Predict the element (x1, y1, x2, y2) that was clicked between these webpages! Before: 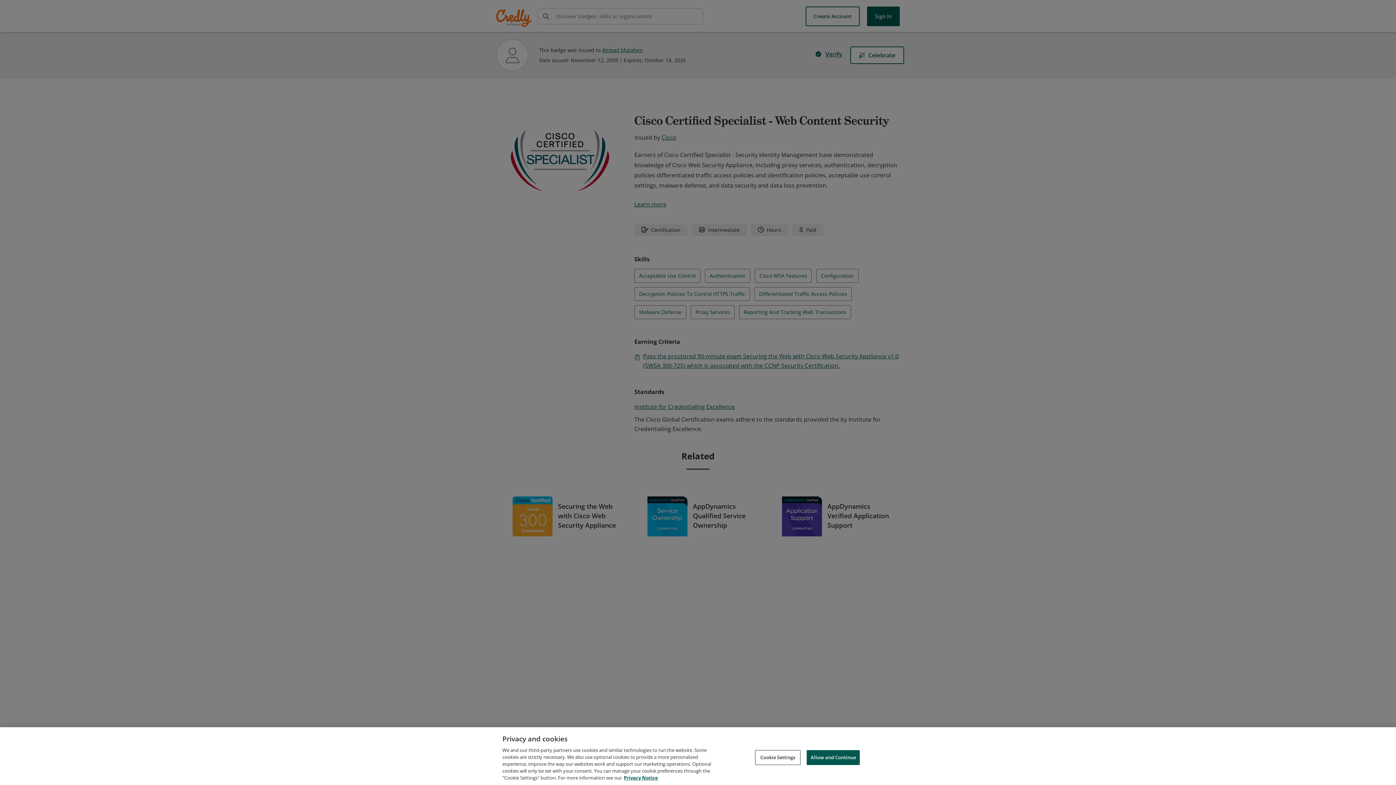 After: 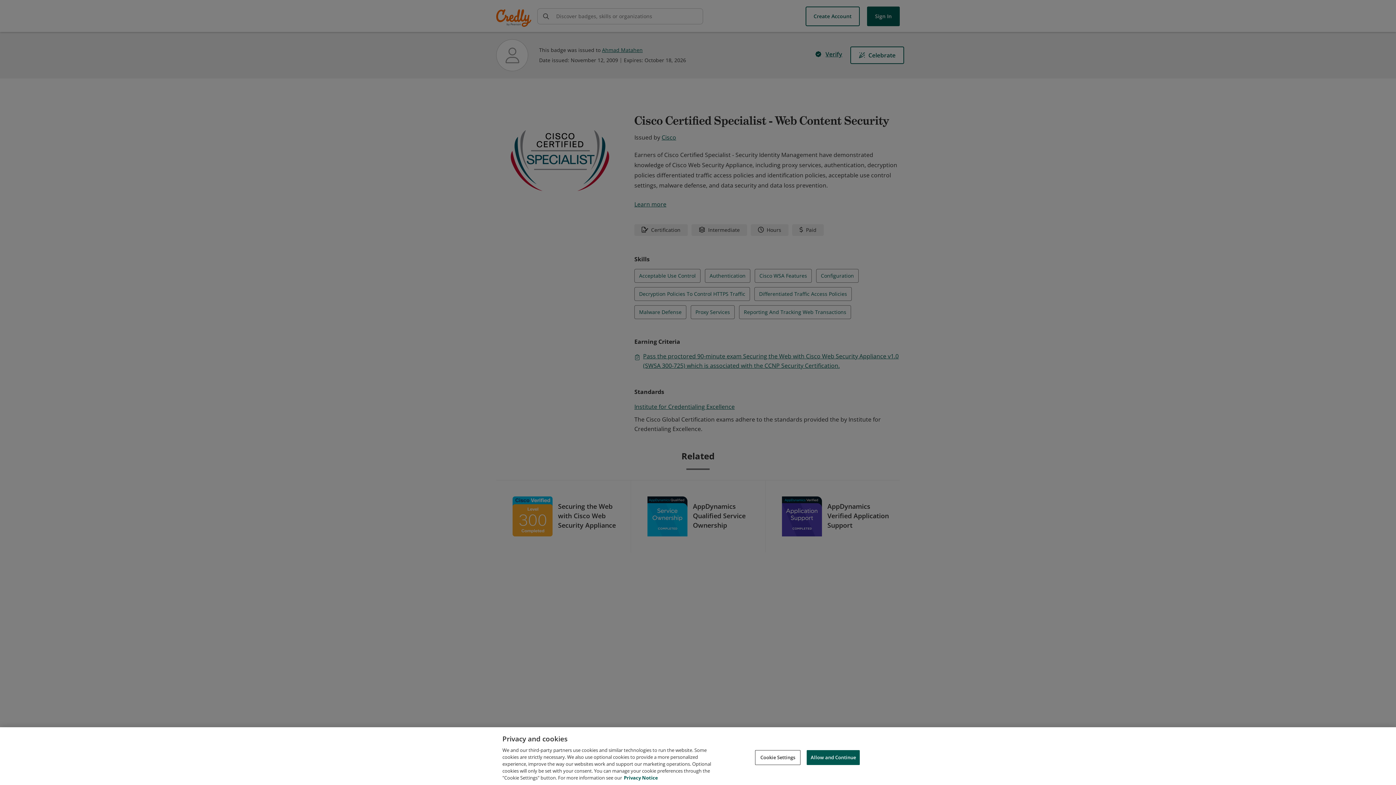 Action: label: Privacy Notice, opens in a new tab bbox: (624, 774, 658, 781)